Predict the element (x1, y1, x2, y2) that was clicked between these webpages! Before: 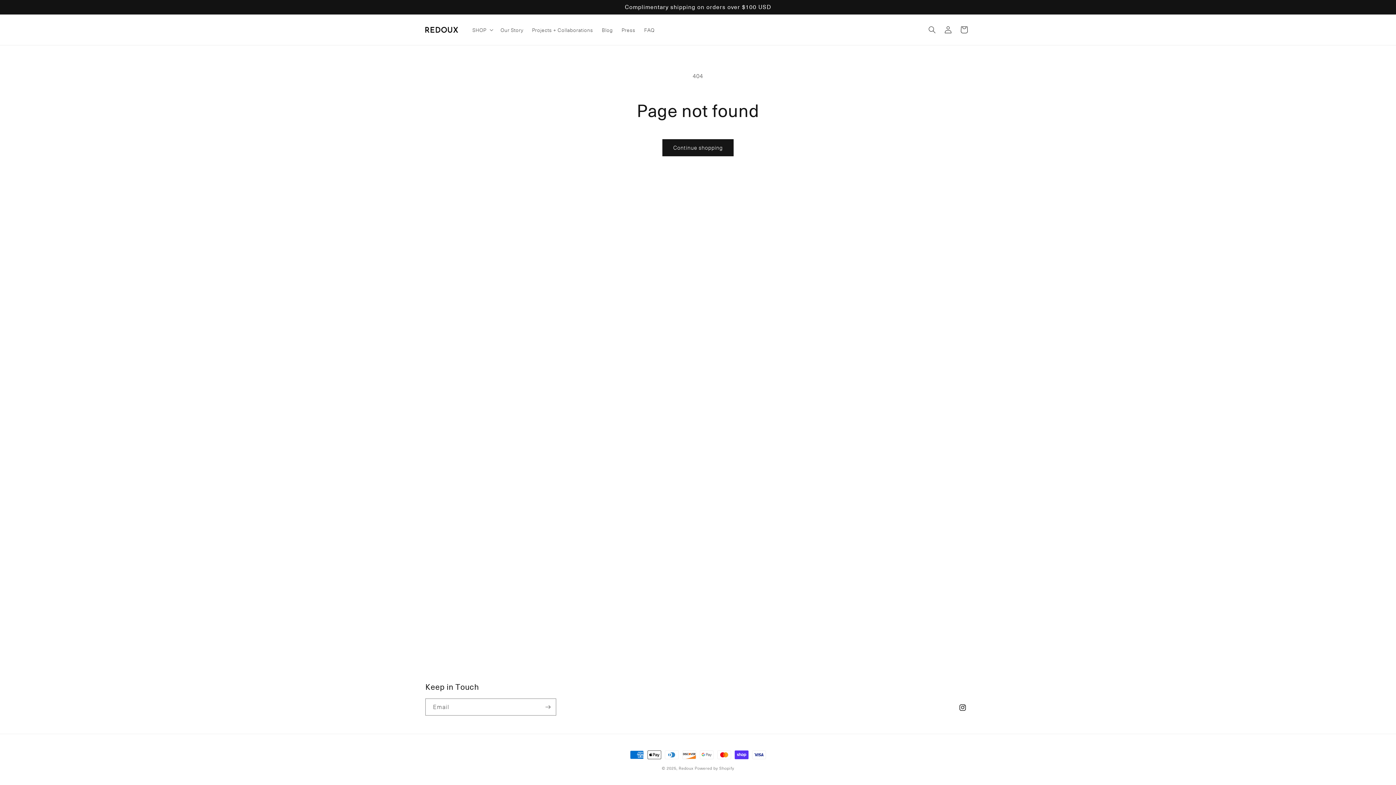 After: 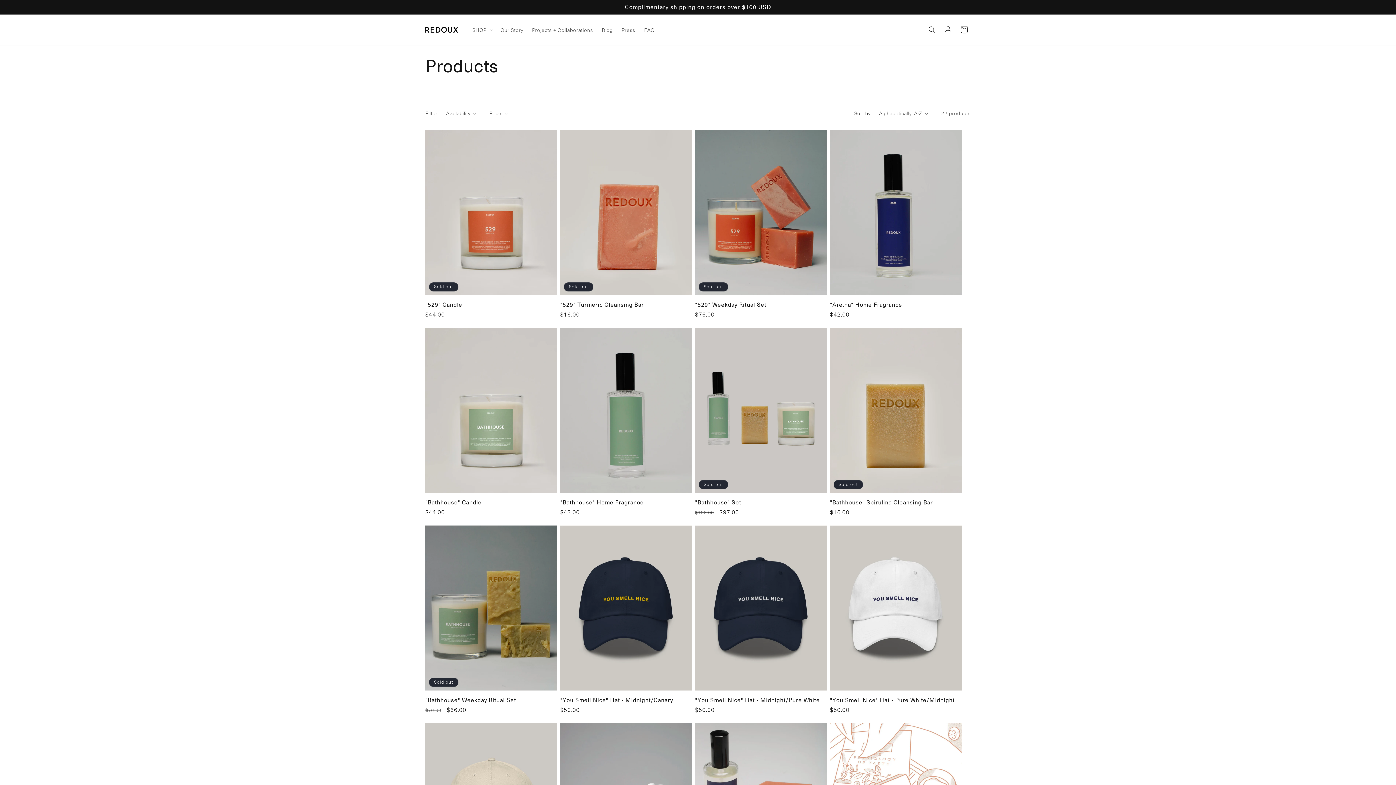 Action: label: Continue shopping bbox: (662, 139, 733, 156)